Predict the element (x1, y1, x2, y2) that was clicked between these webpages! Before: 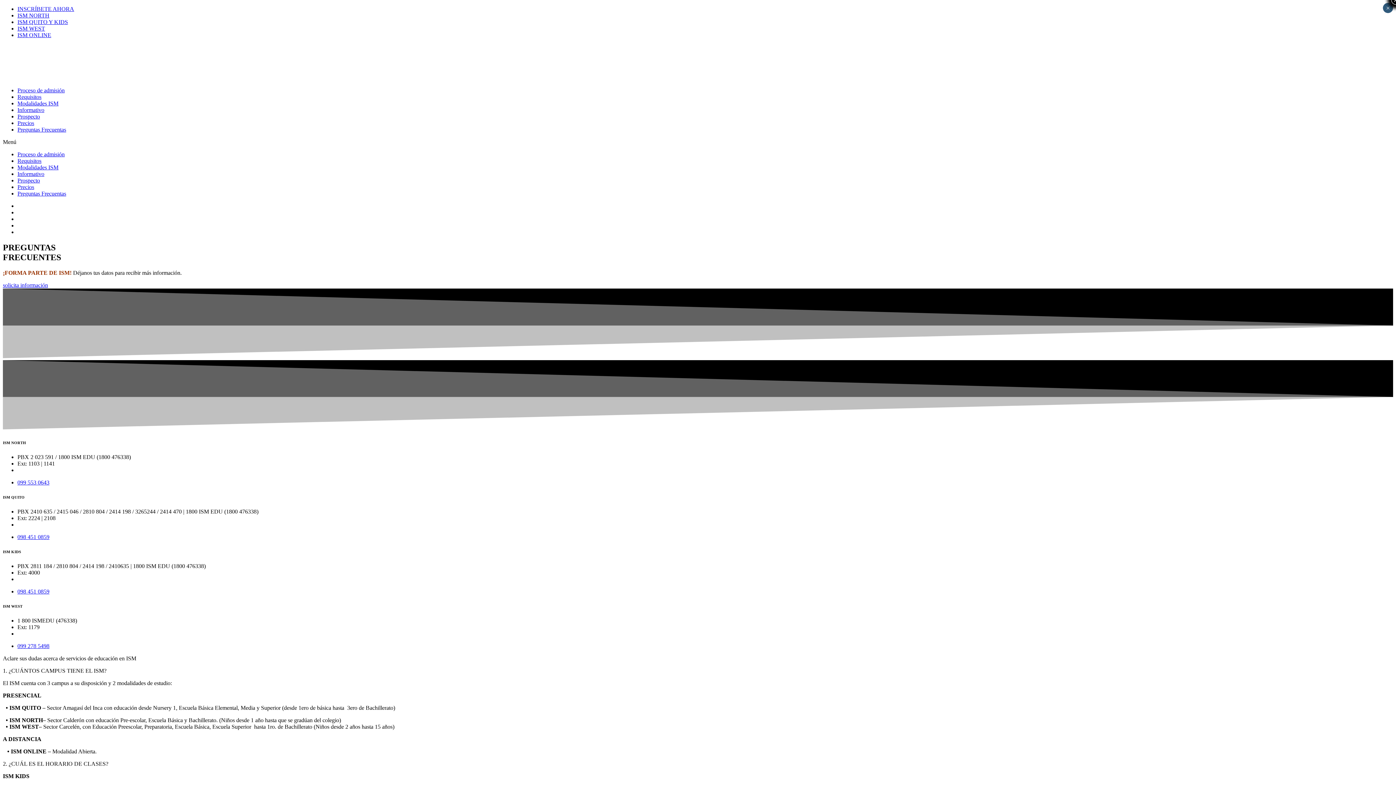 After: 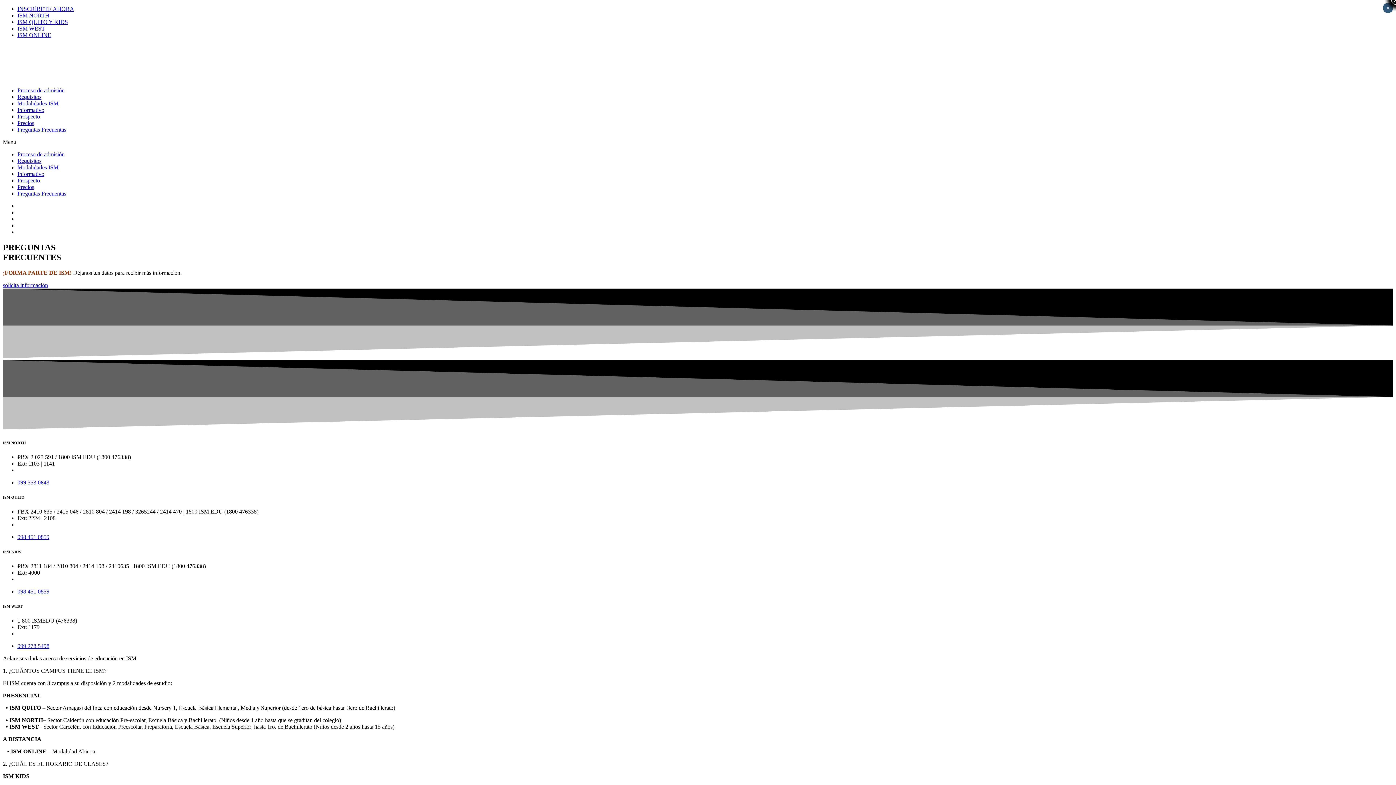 Action: bbox: (17, 25, 45, 31) label: ISM WEST